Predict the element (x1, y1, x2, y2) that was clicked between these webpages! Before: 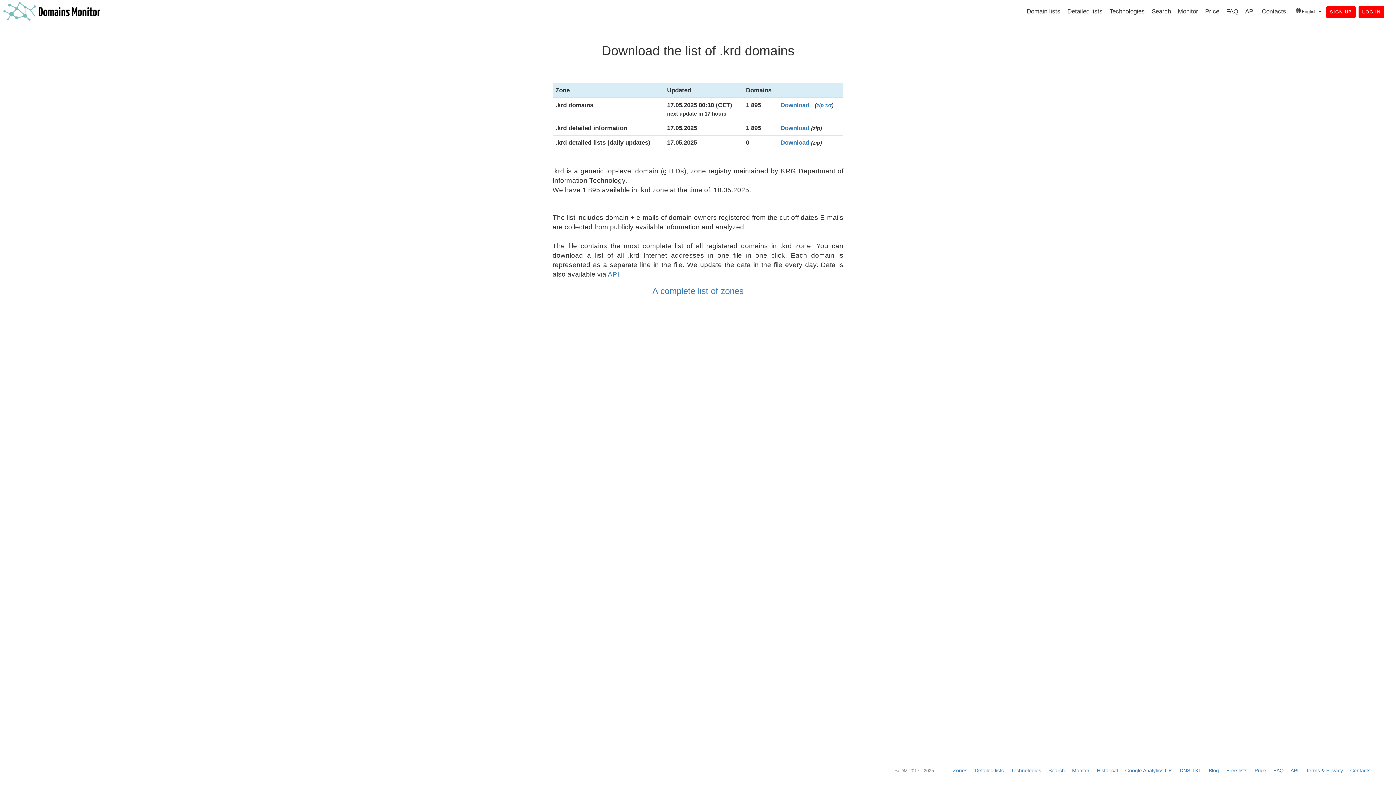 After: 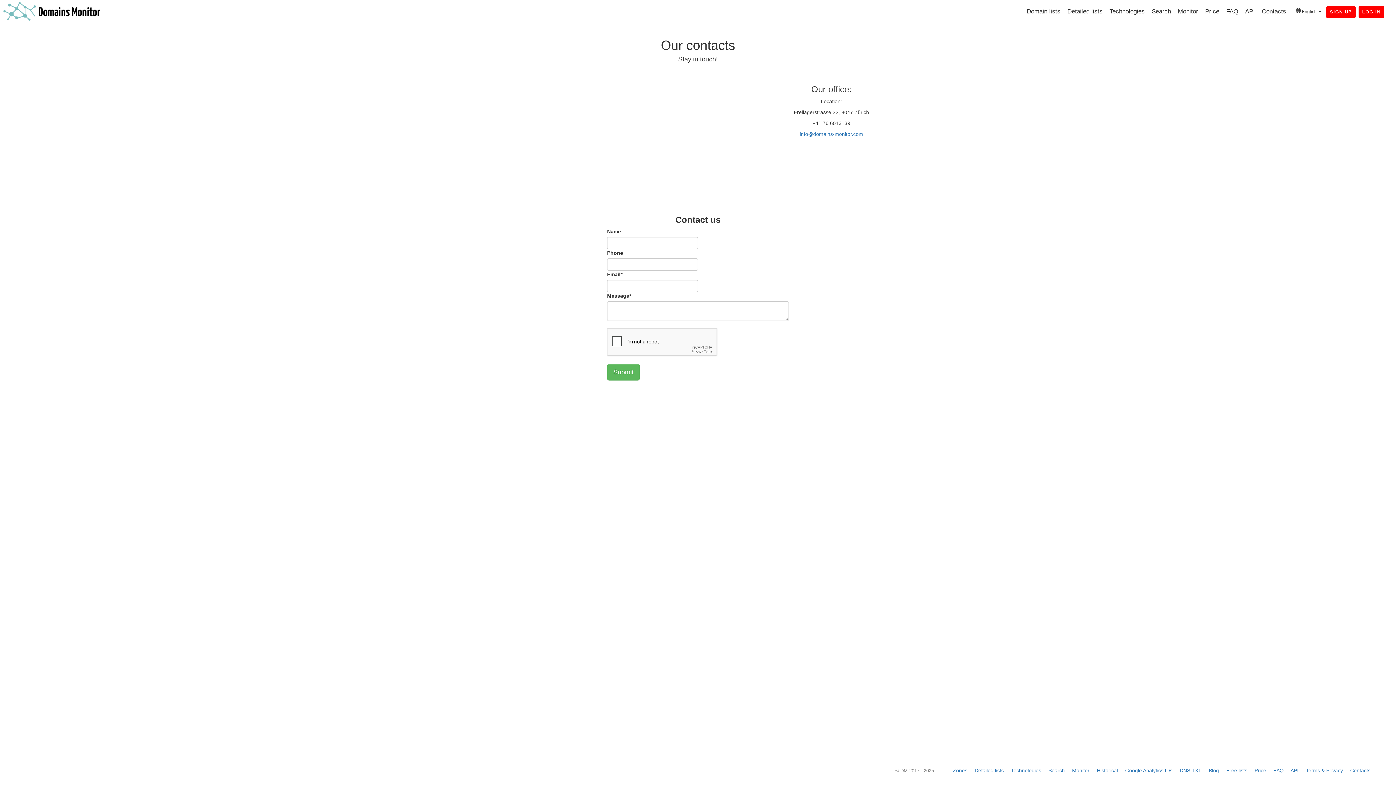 Action: label: Contacts bbox: (1350, 768, 1370, 773)